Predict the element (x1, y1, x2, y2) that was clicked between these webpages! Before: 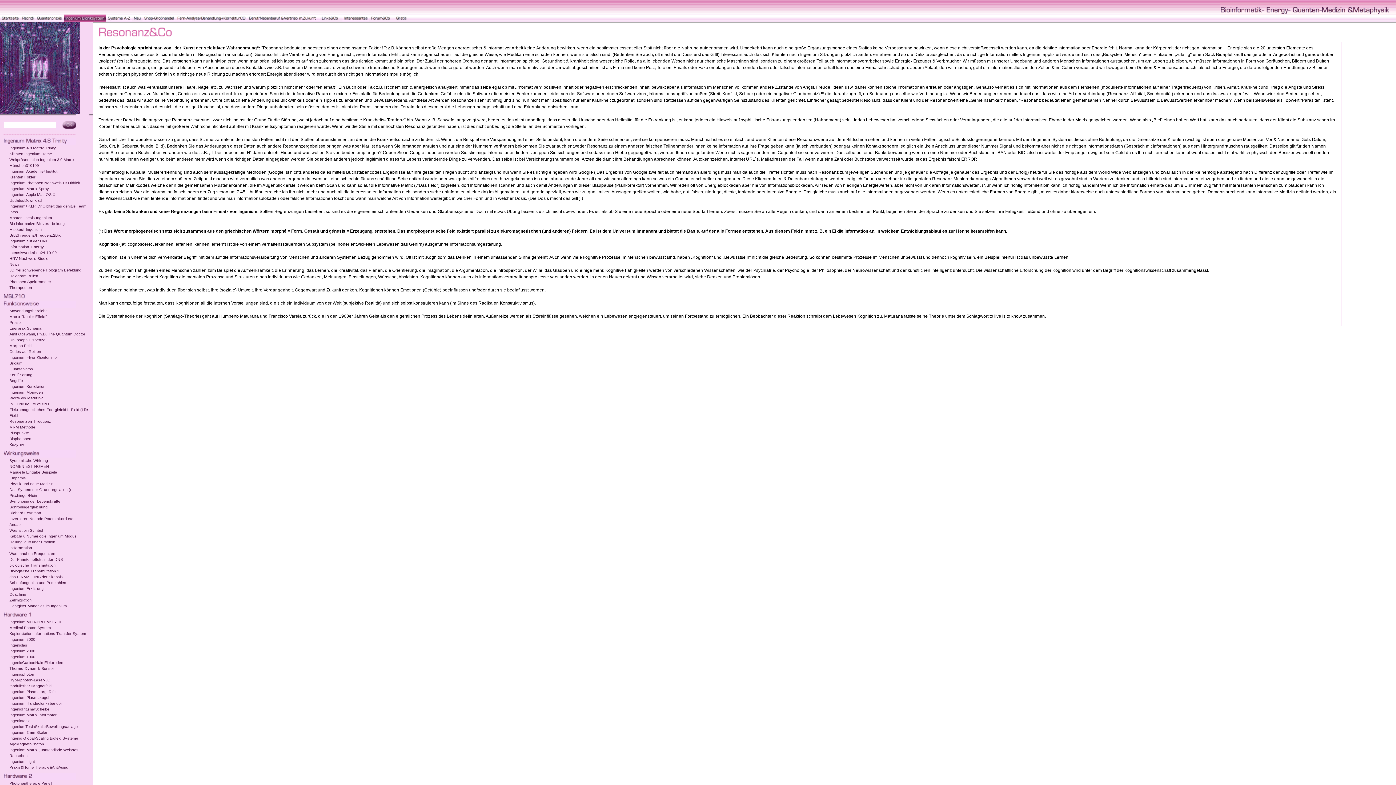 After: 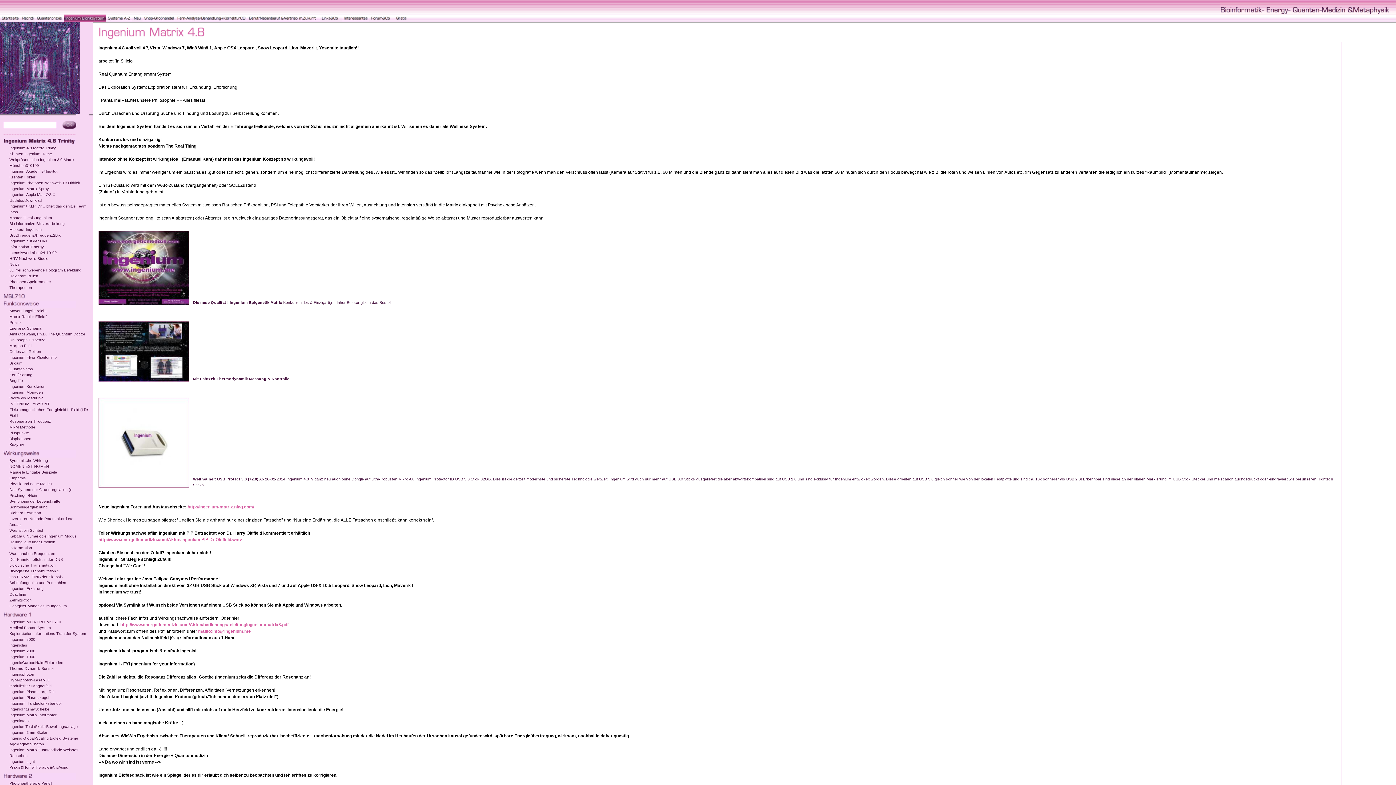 Action: bbox: (3, 140, 76, 146)